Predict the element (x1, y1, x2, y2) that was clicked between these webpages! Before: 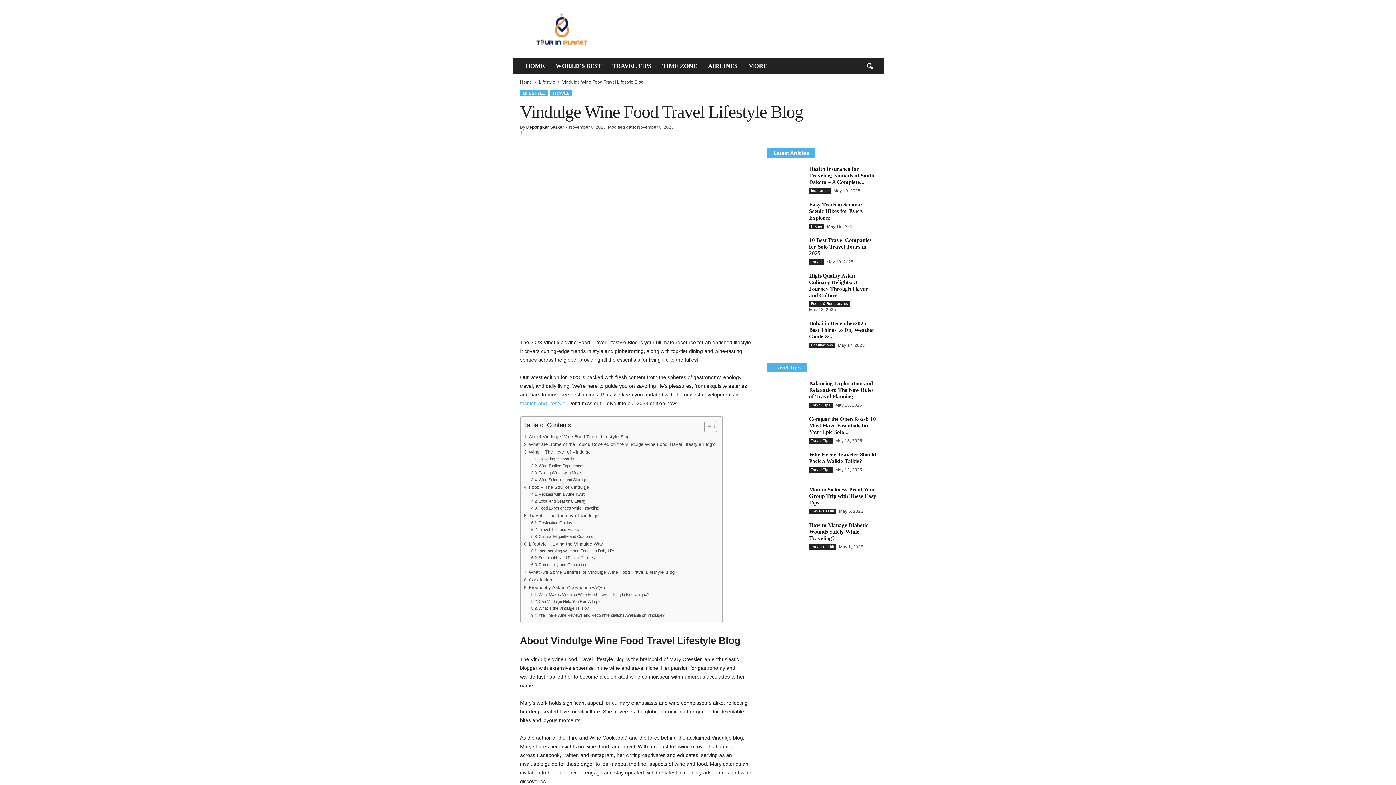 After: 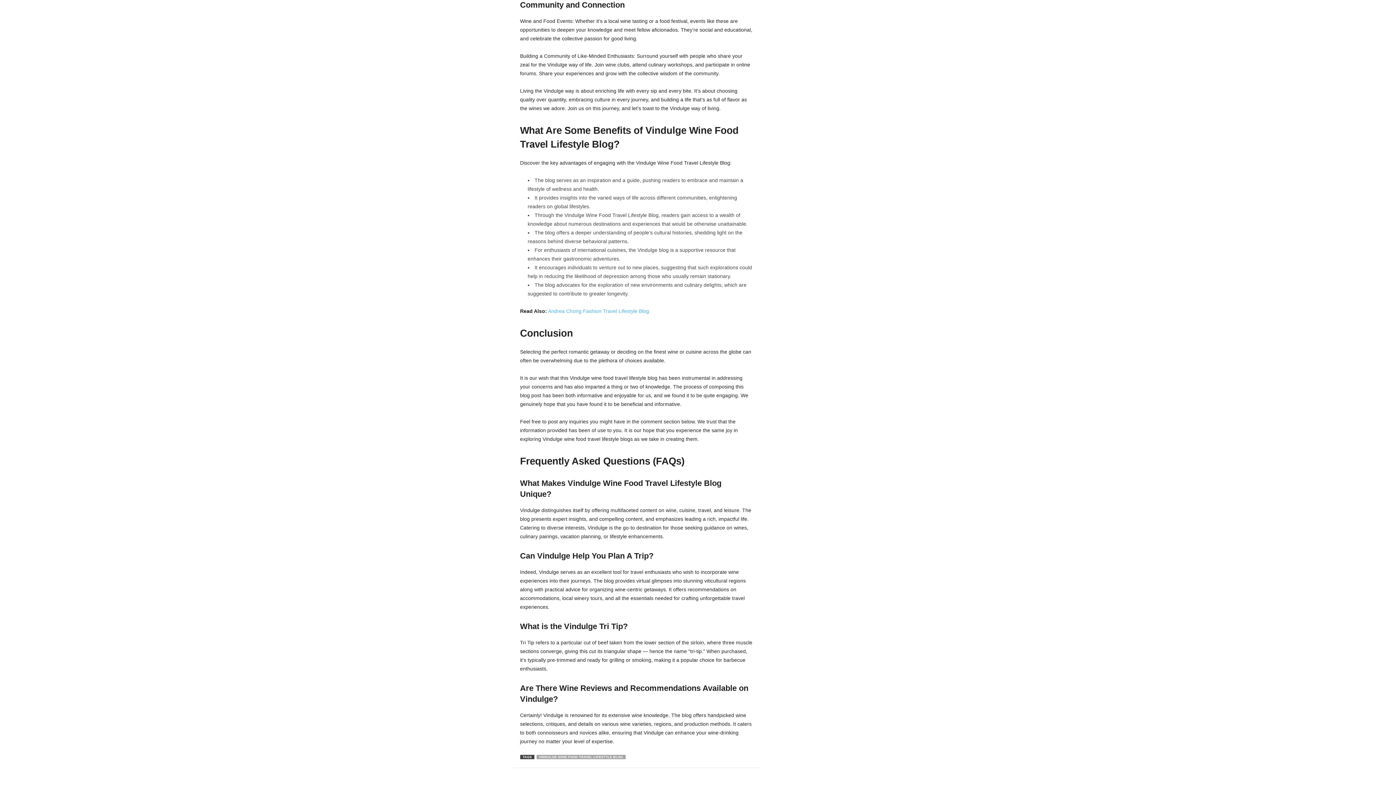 Action: label: Community and Connection bbox: (531, 561, 587, 568)